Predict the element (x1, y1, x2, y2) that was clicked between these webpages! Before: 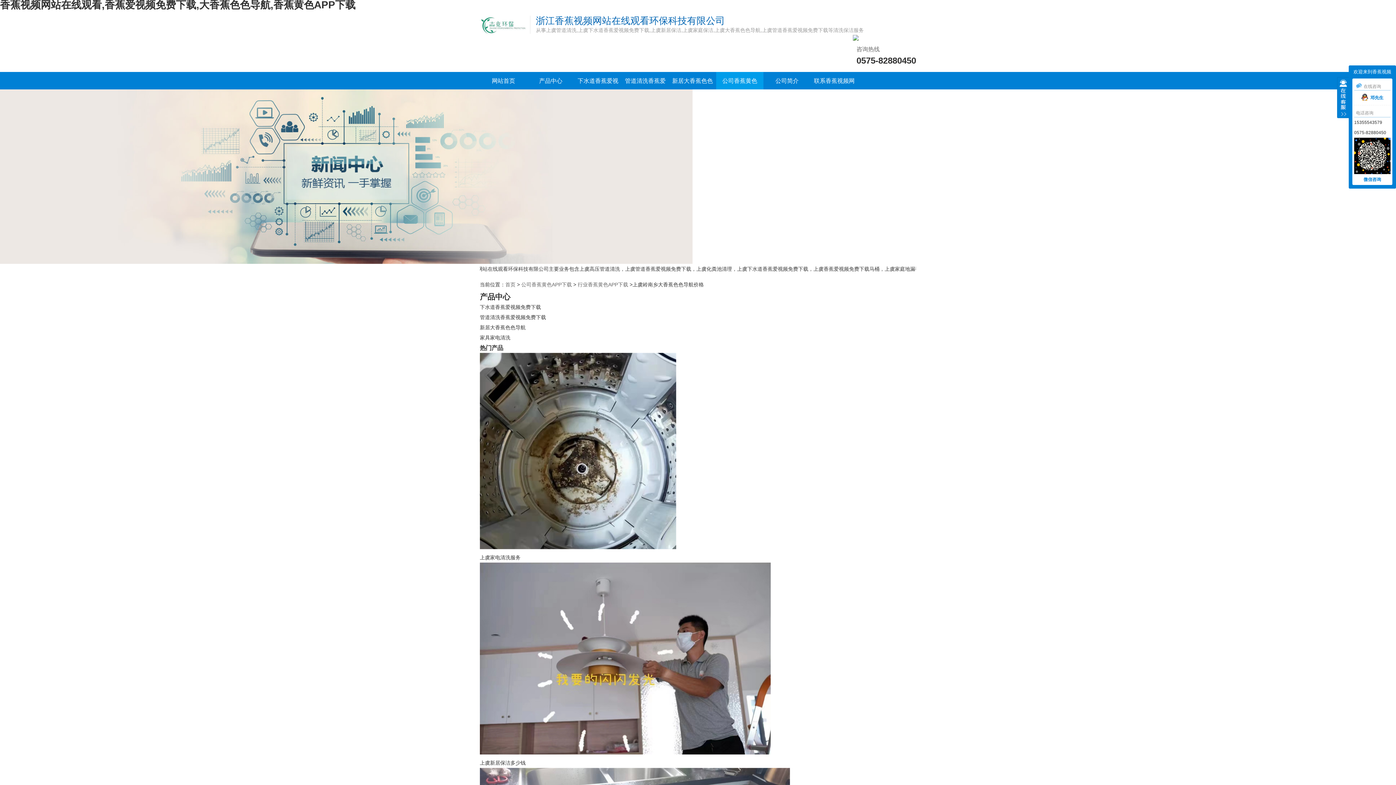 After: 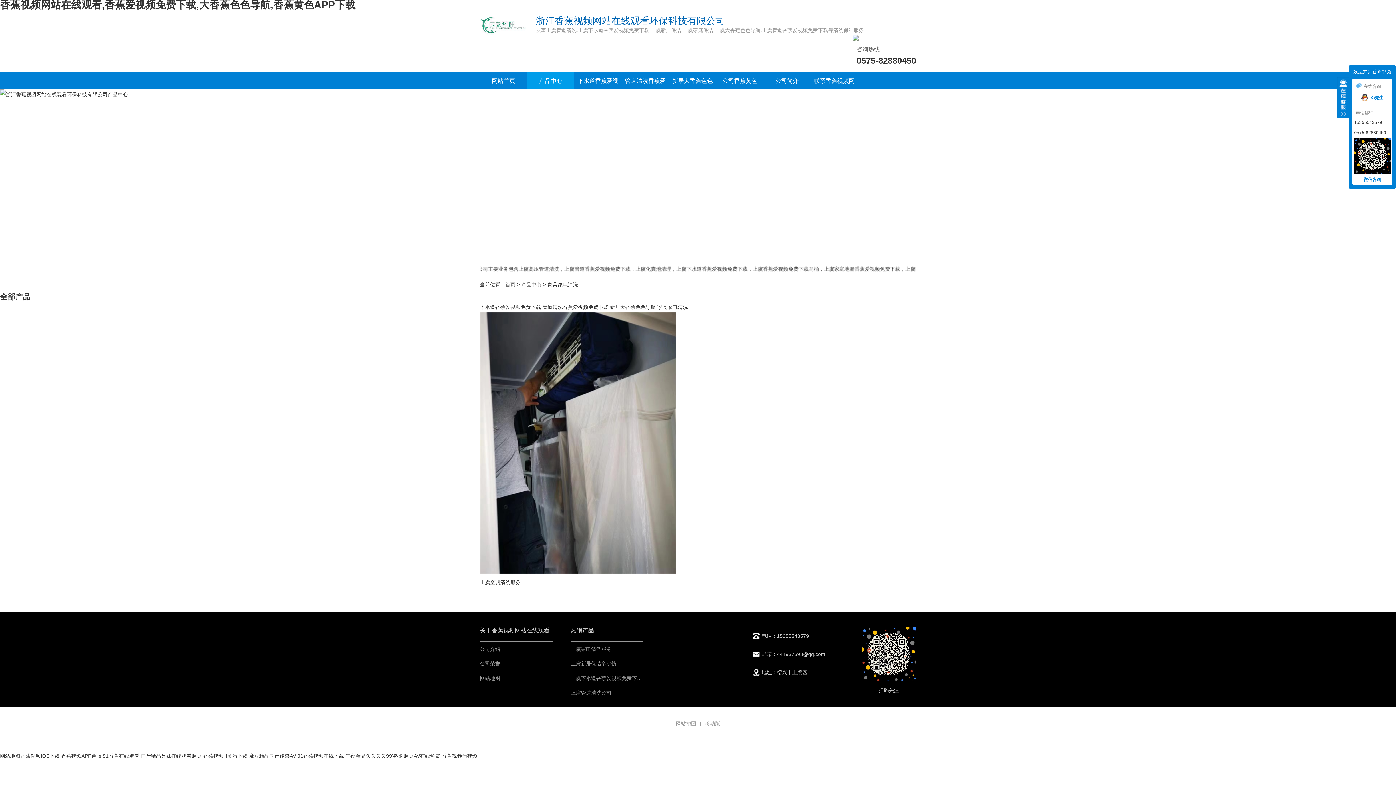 Action: label: 家具家电清洗 bbox: (480, 334, 510, 340)